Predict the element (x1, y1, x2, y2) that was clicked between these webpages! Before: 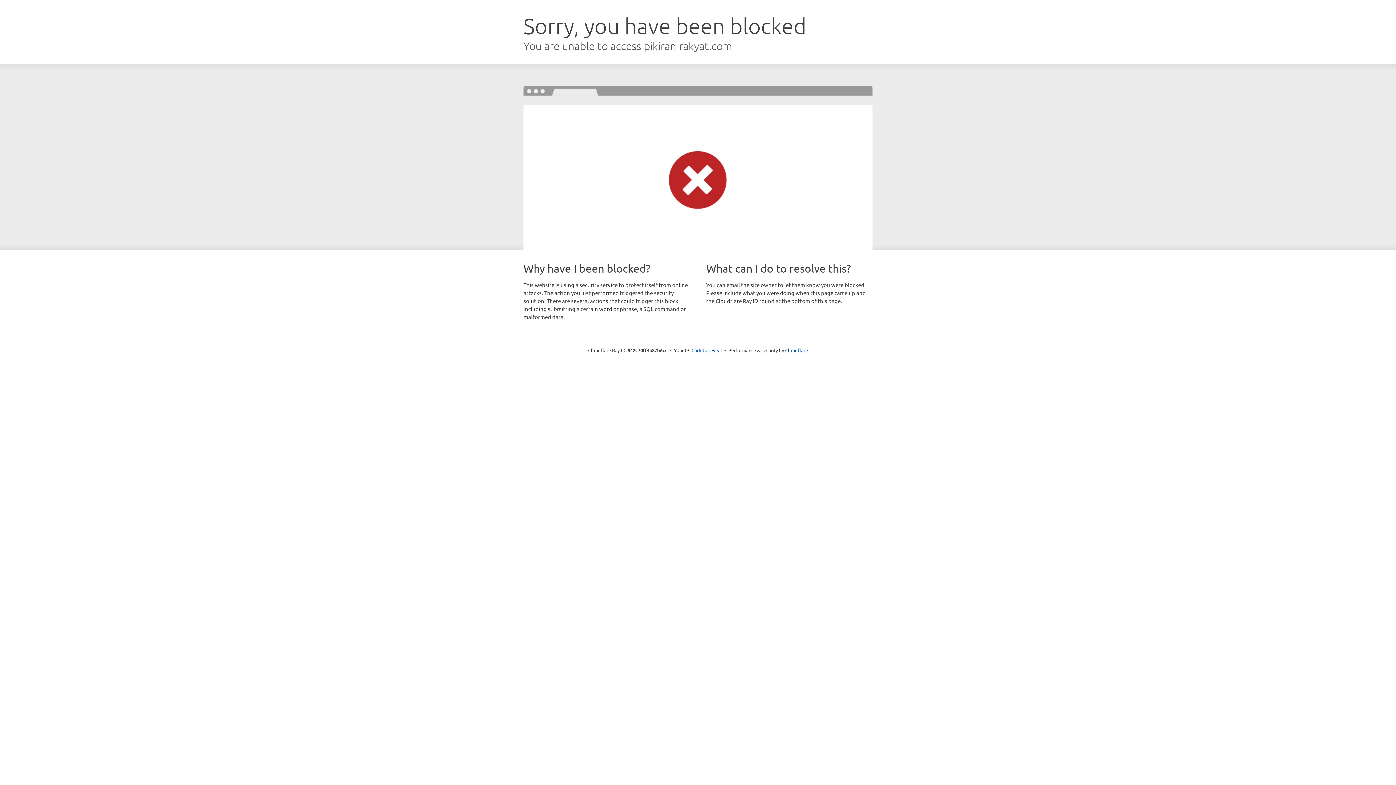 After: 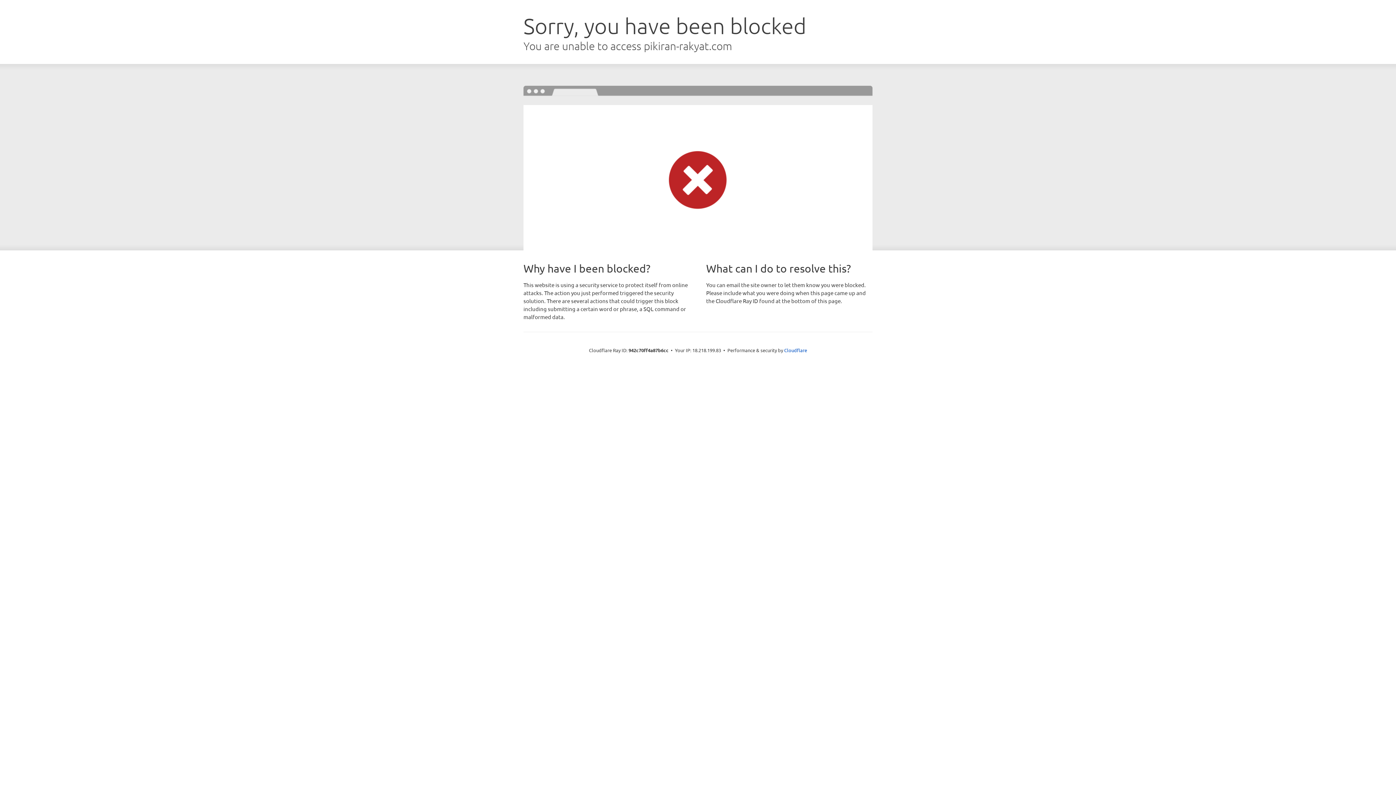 Action: bbox: (691, 346, 722, 353) label: Click to reveal